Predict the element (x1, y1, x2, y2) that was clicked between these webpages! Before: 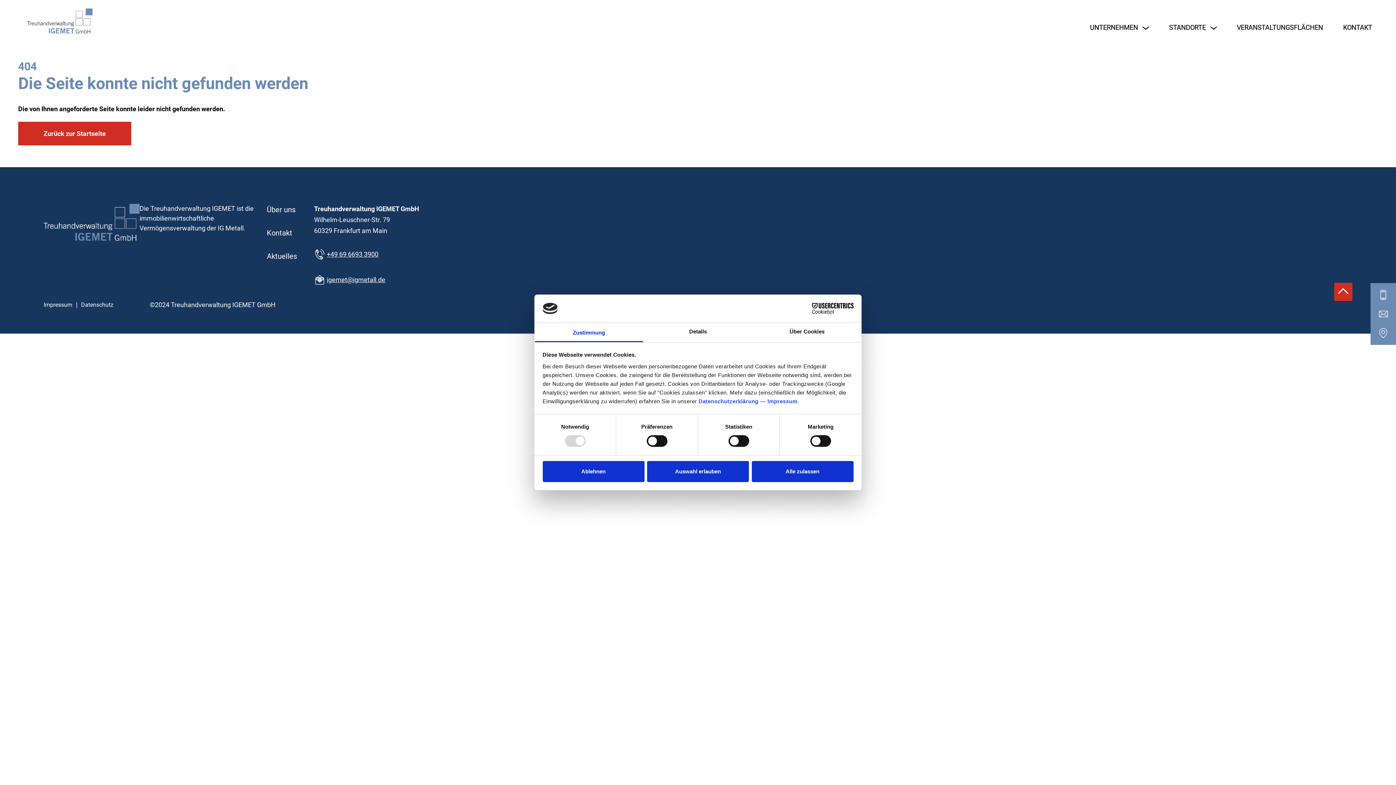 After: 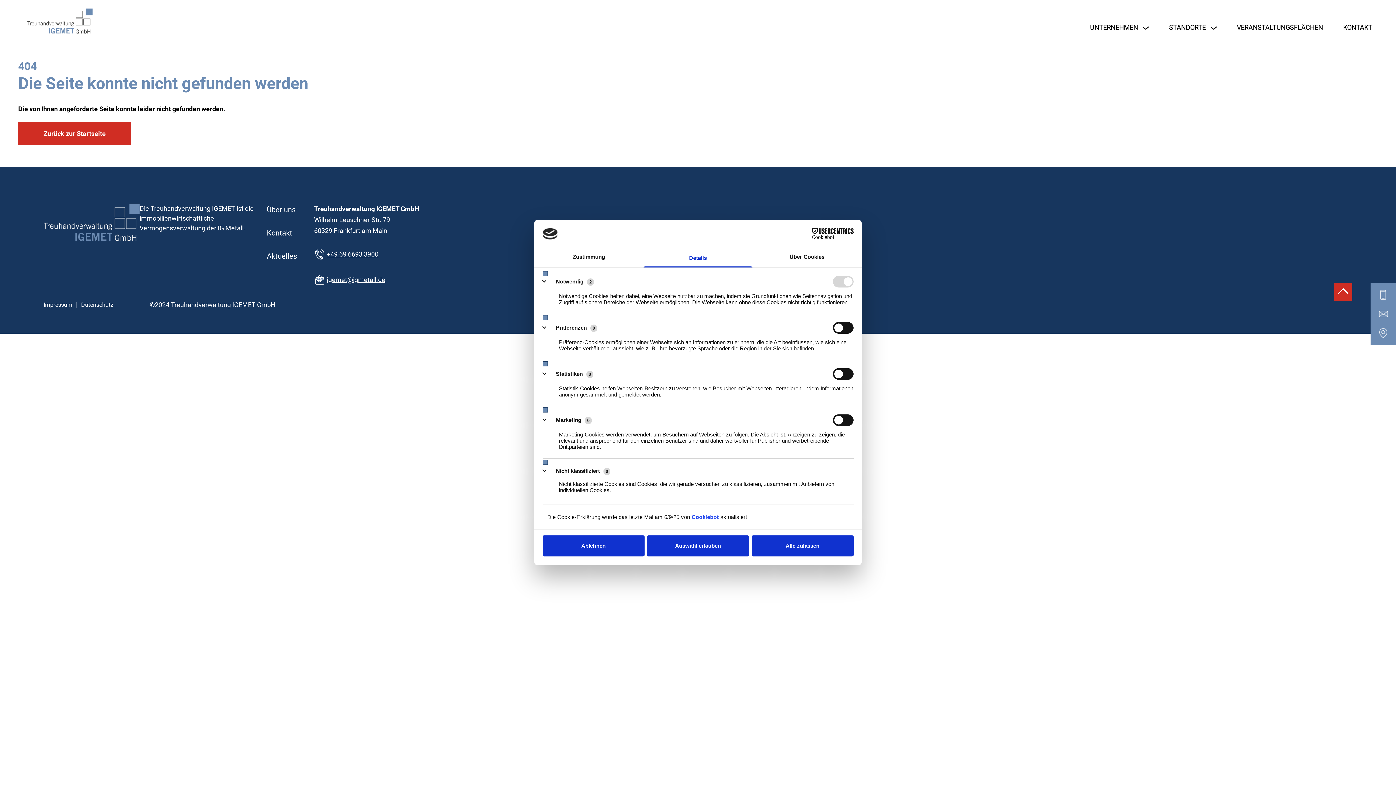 Action: label: Details bbox: (643, 323, 752, 342)